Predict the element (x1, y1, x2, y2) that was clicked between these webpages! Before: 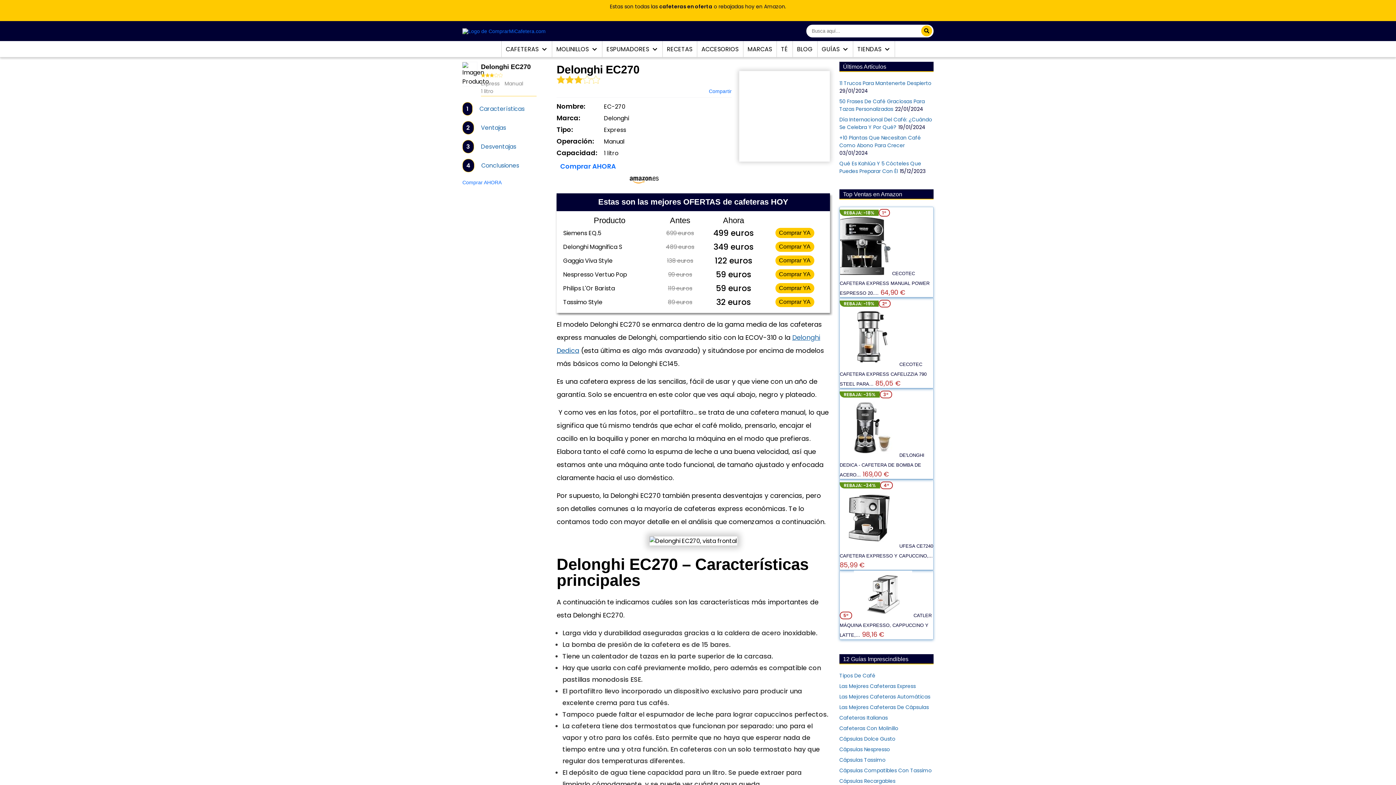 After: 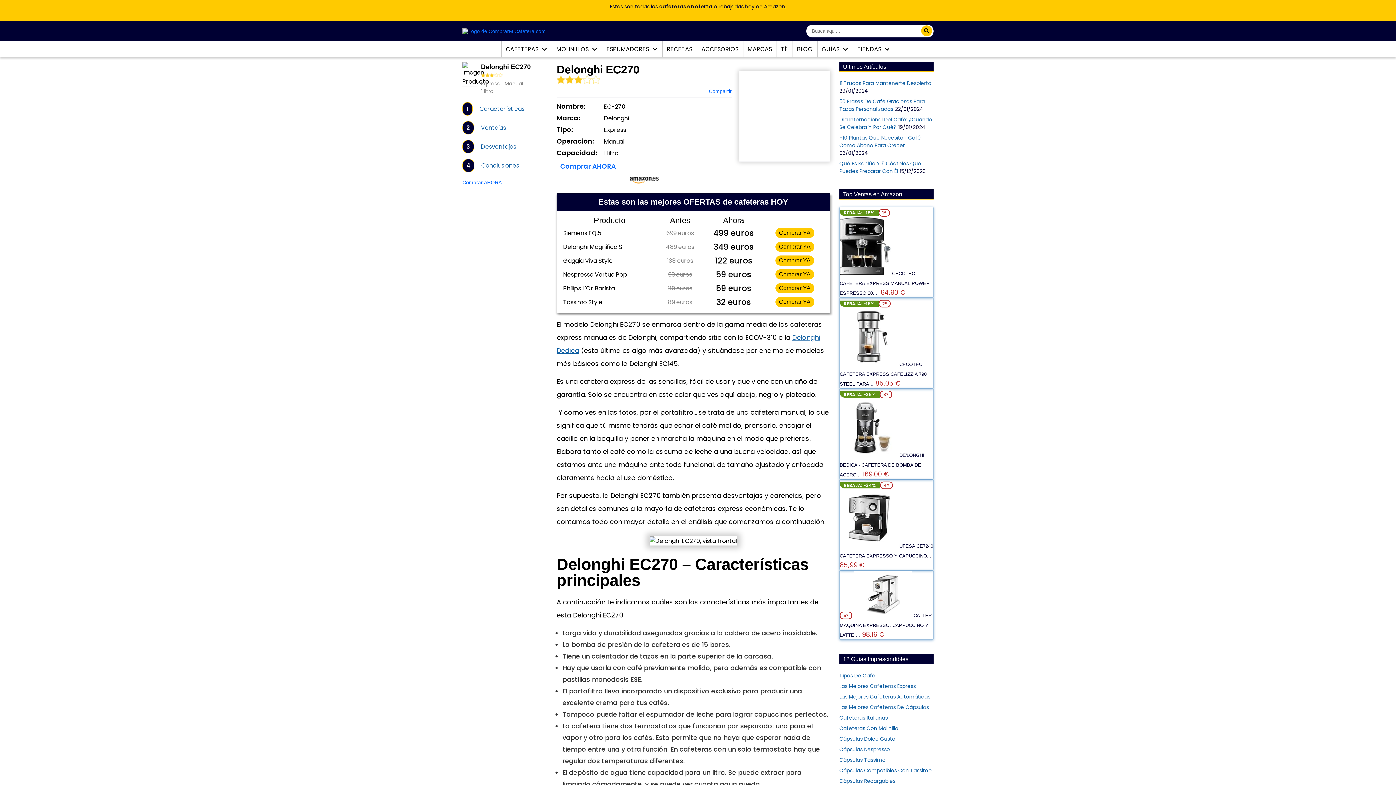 Action: label:   bbox: (839, 542, 899, 549)